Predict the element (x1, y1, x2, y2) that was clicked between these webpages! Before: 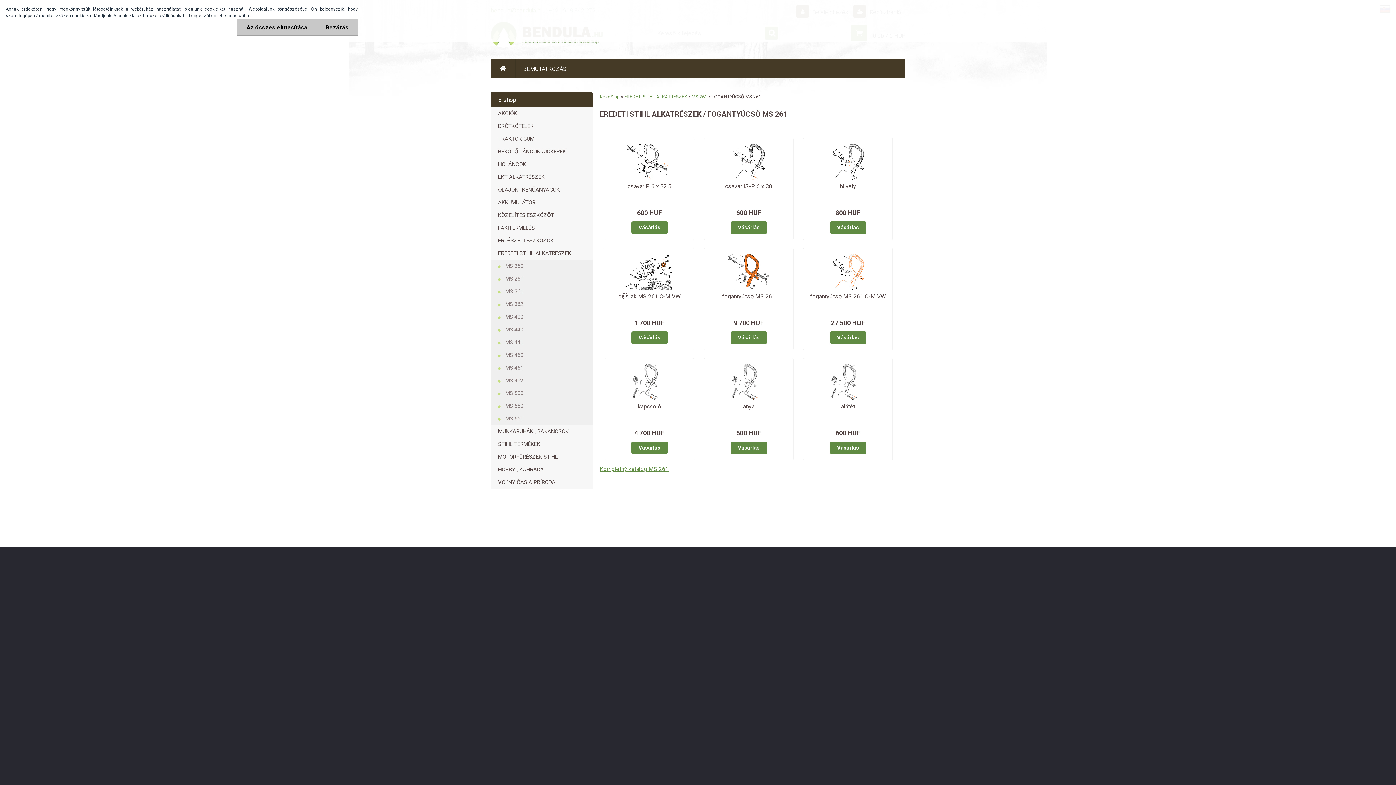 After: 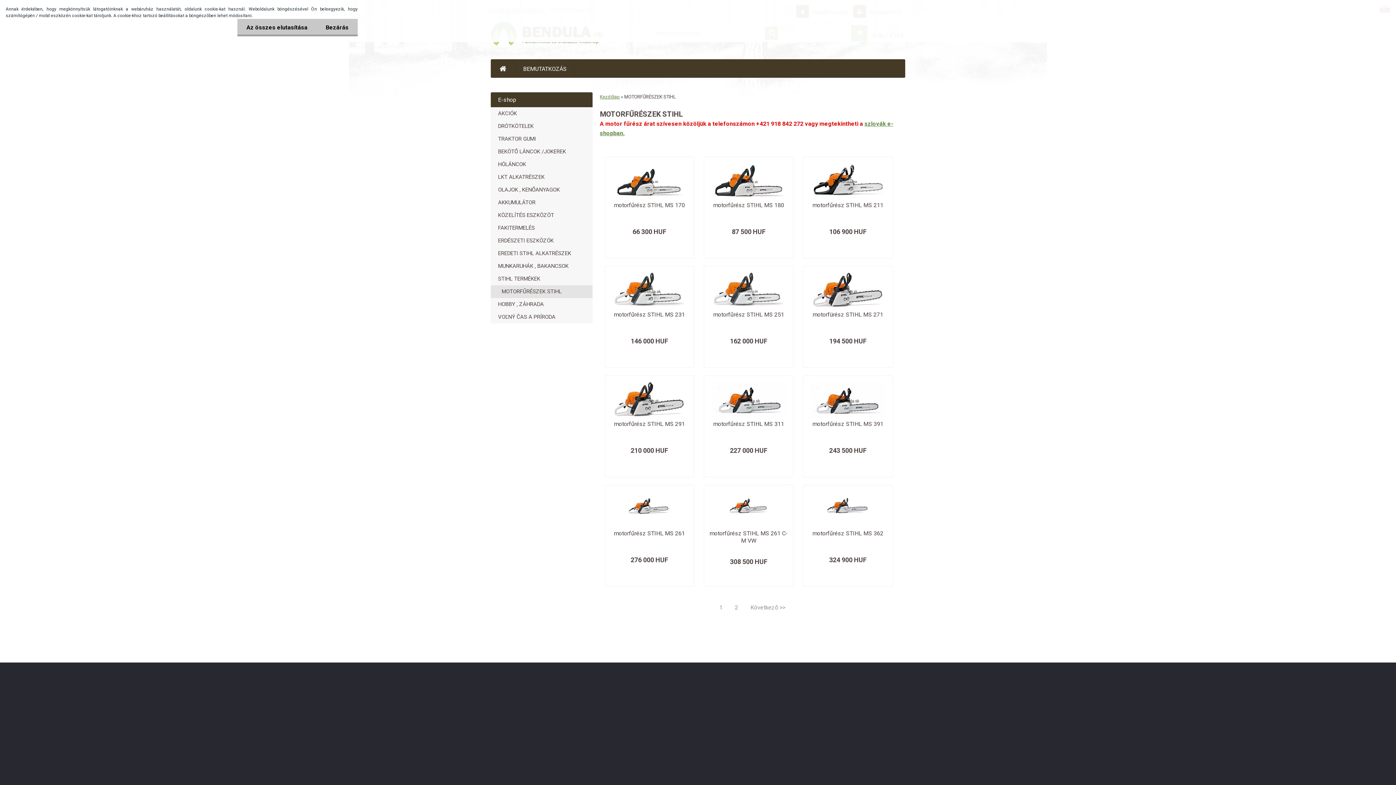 Action: label: MOTORFŰRÉSZEK STIHL bbox: (490, 450, 592, 463)